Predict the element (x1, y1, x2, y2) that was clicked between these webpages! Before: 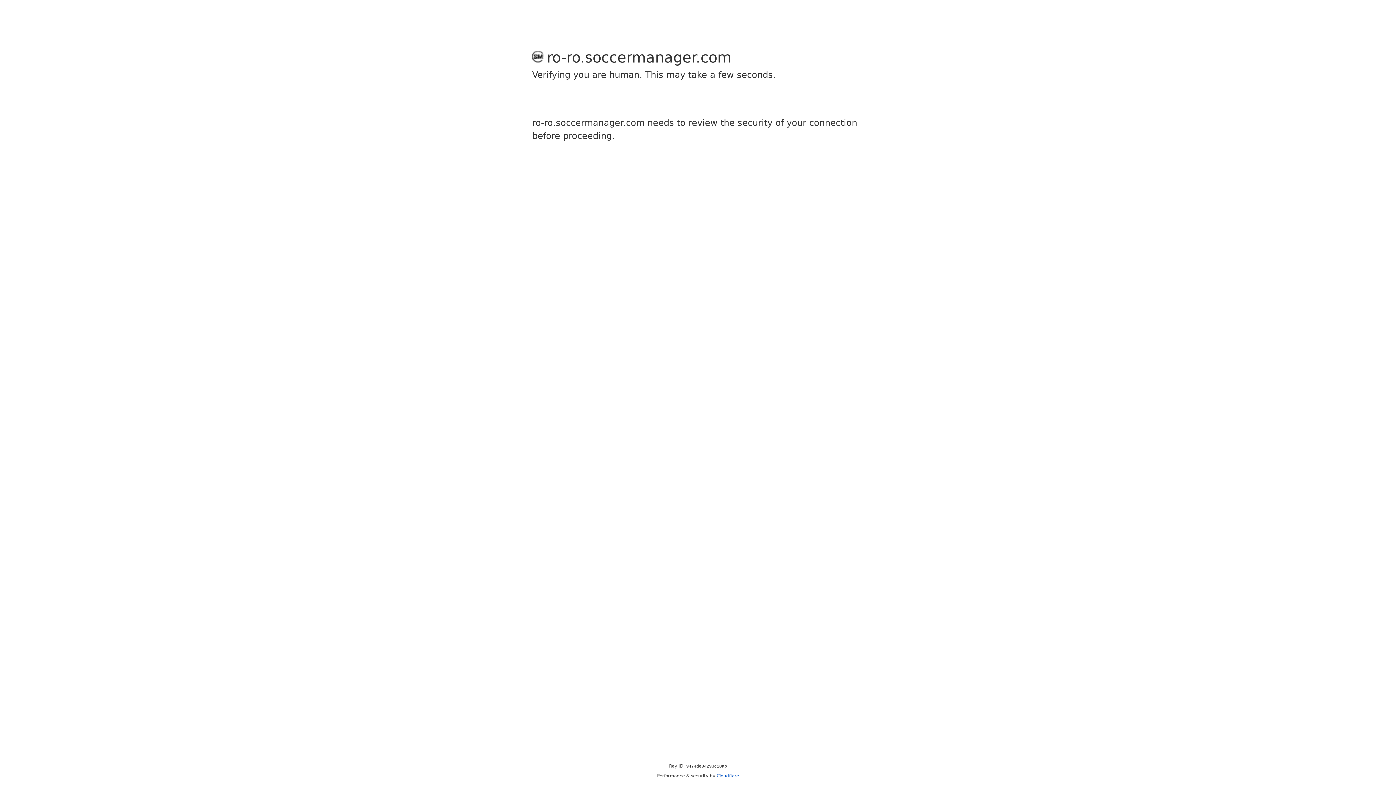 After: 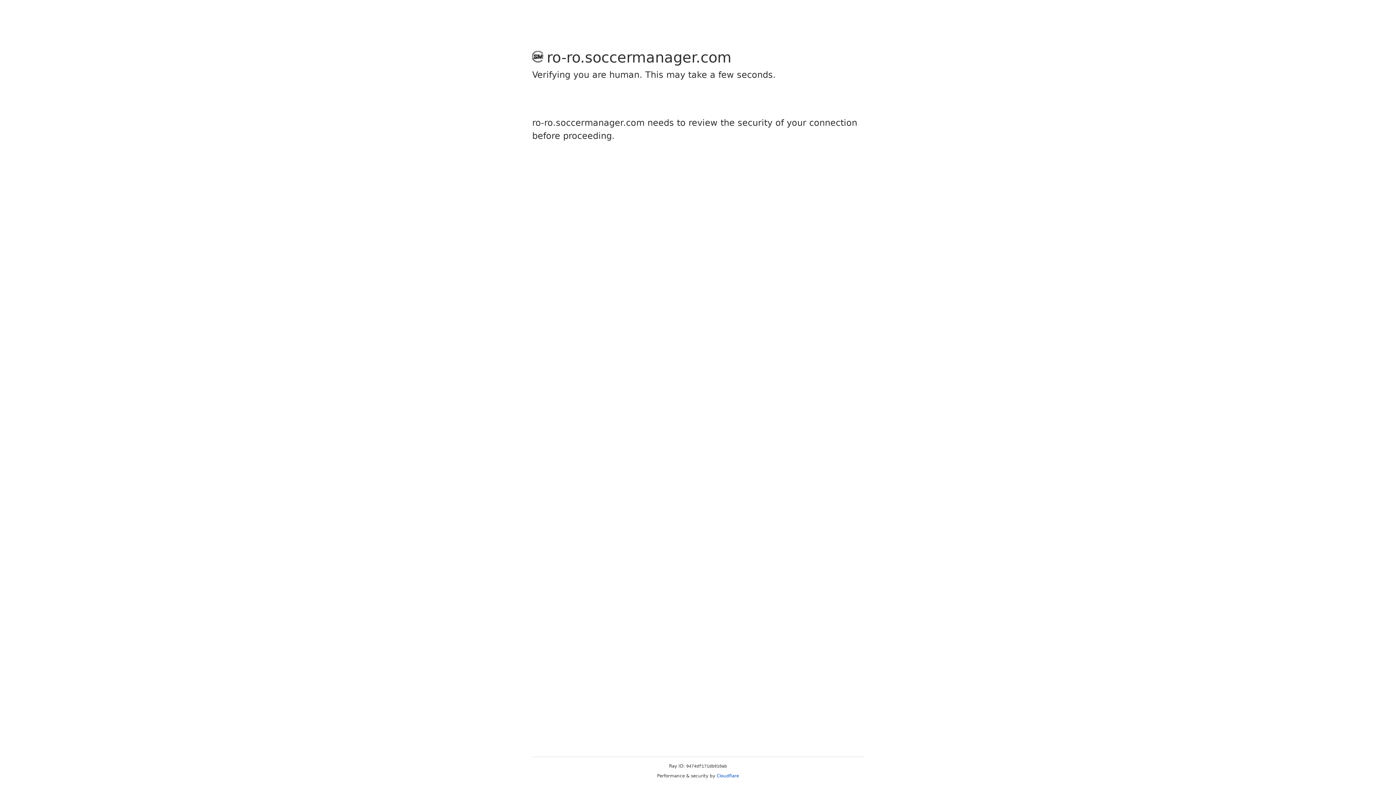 Action: label: Cloudflare bbox: (716, 773, 739, 778)